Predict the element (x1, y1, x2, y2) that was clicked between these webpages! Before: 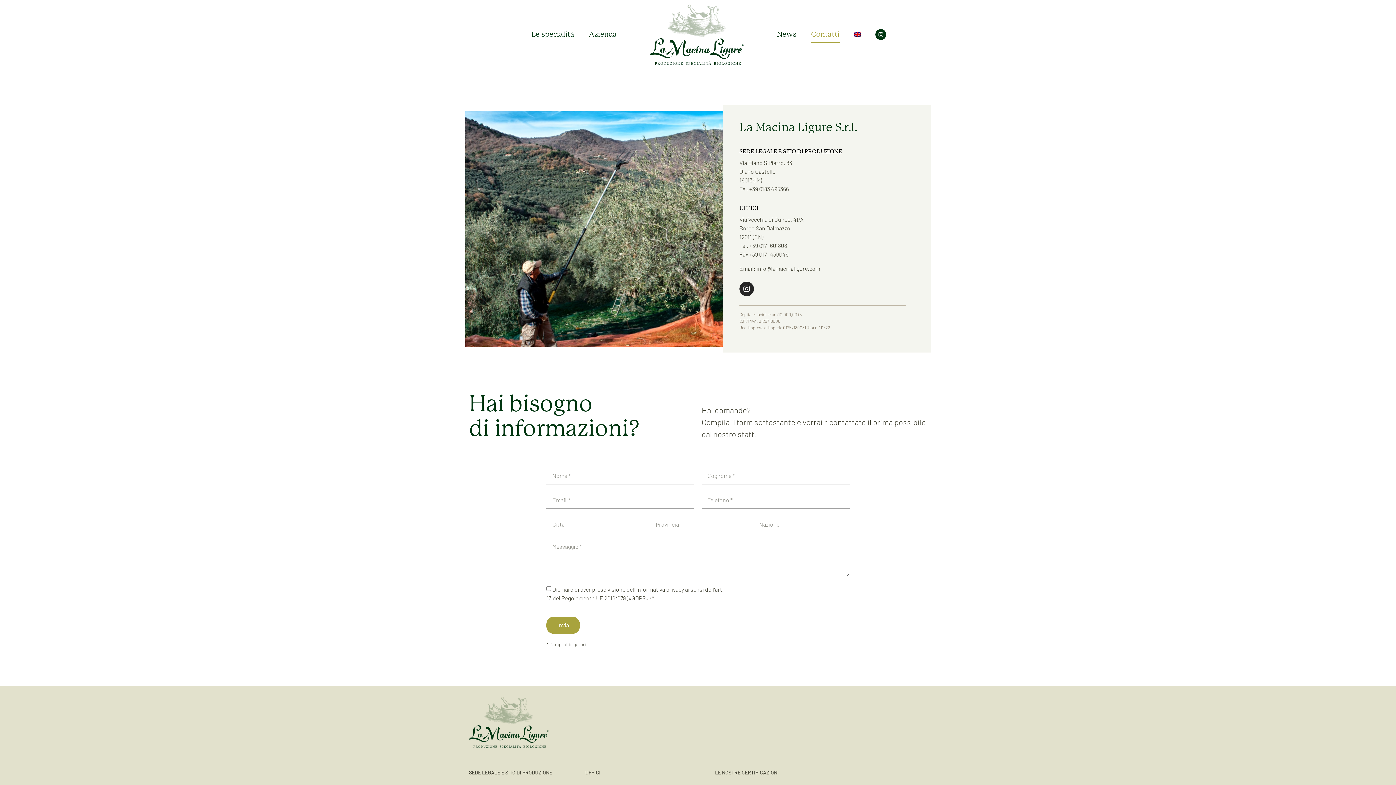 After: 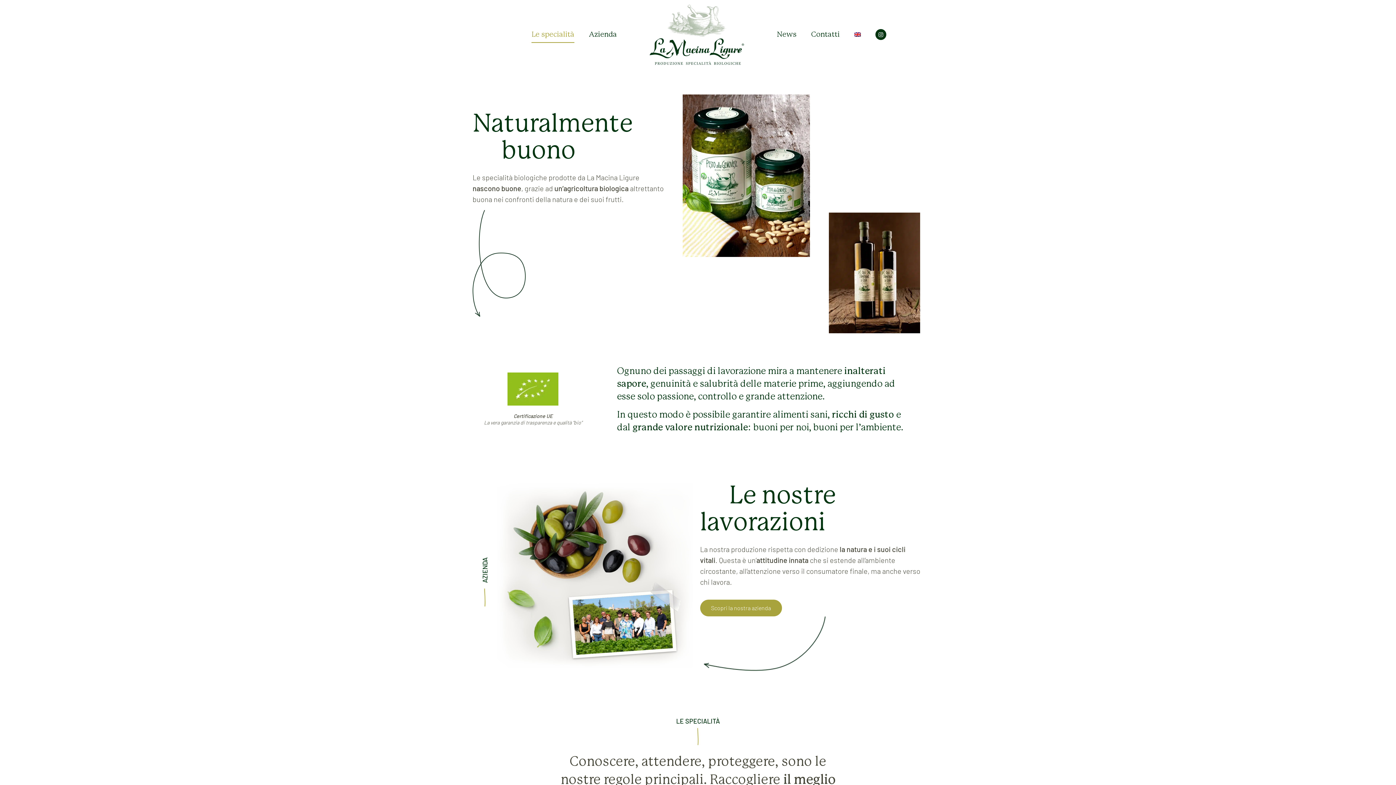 Action: bbox: (531, 26, 574, 42) label: Le specialità